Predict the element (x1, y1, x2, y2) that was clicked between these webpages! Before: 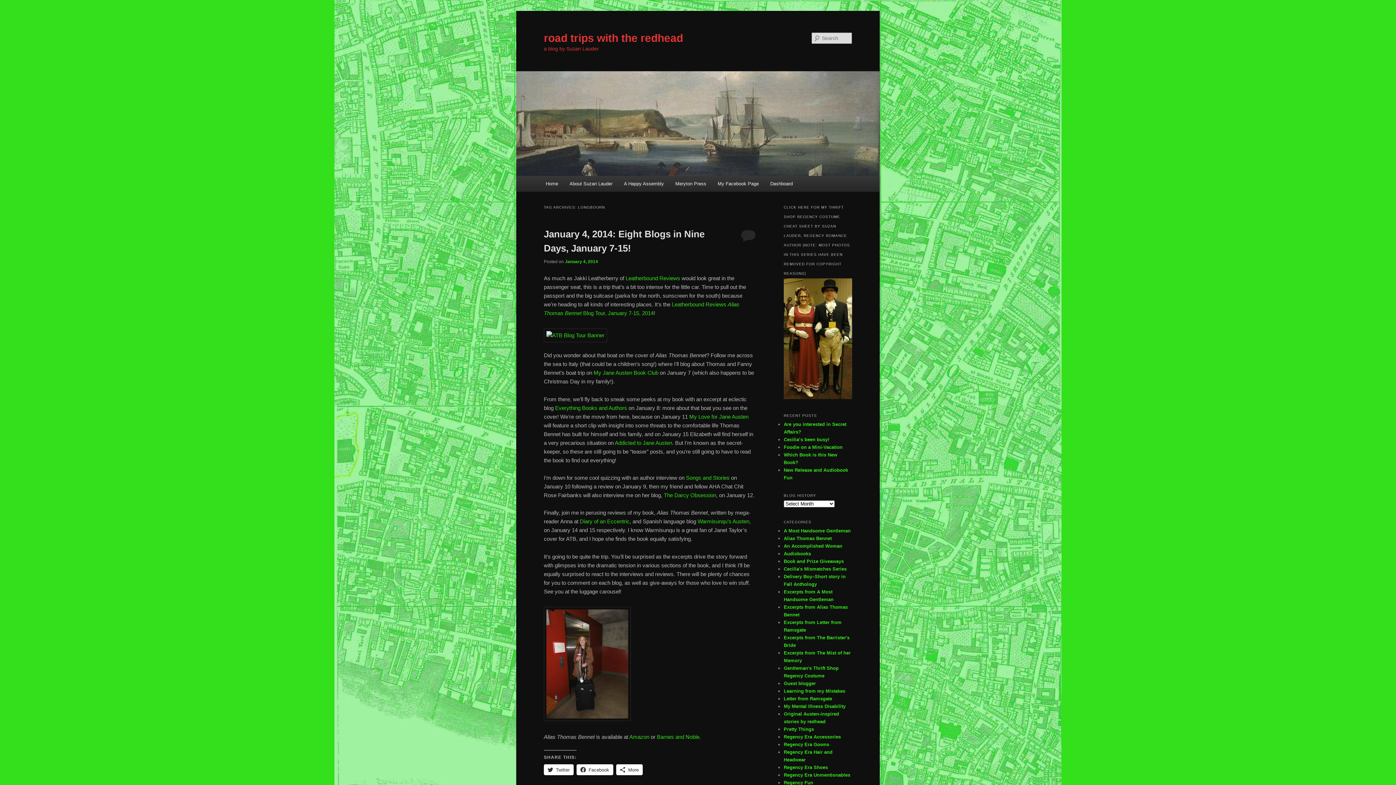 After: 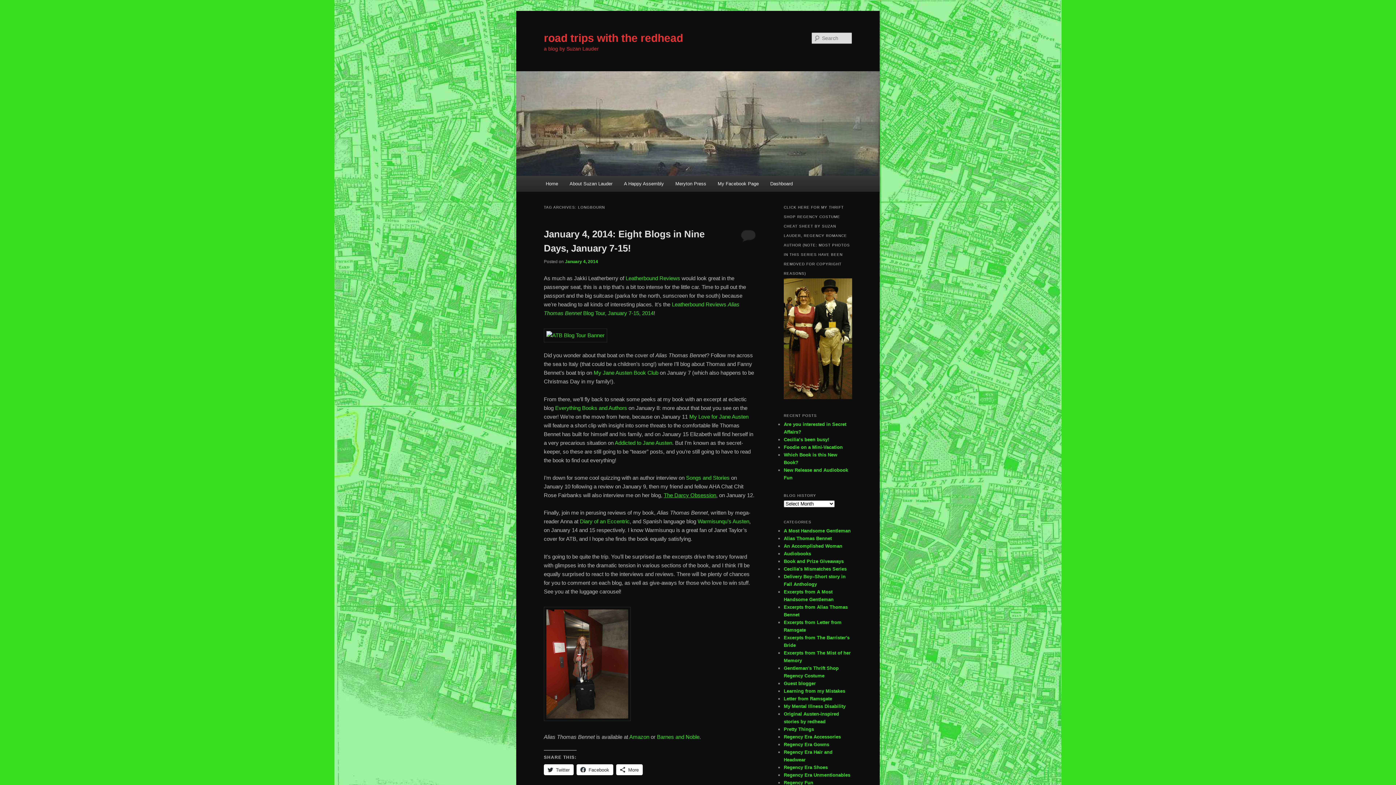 Action: label: The Darcy Obsession bbox: (664, 492, 716, 498)